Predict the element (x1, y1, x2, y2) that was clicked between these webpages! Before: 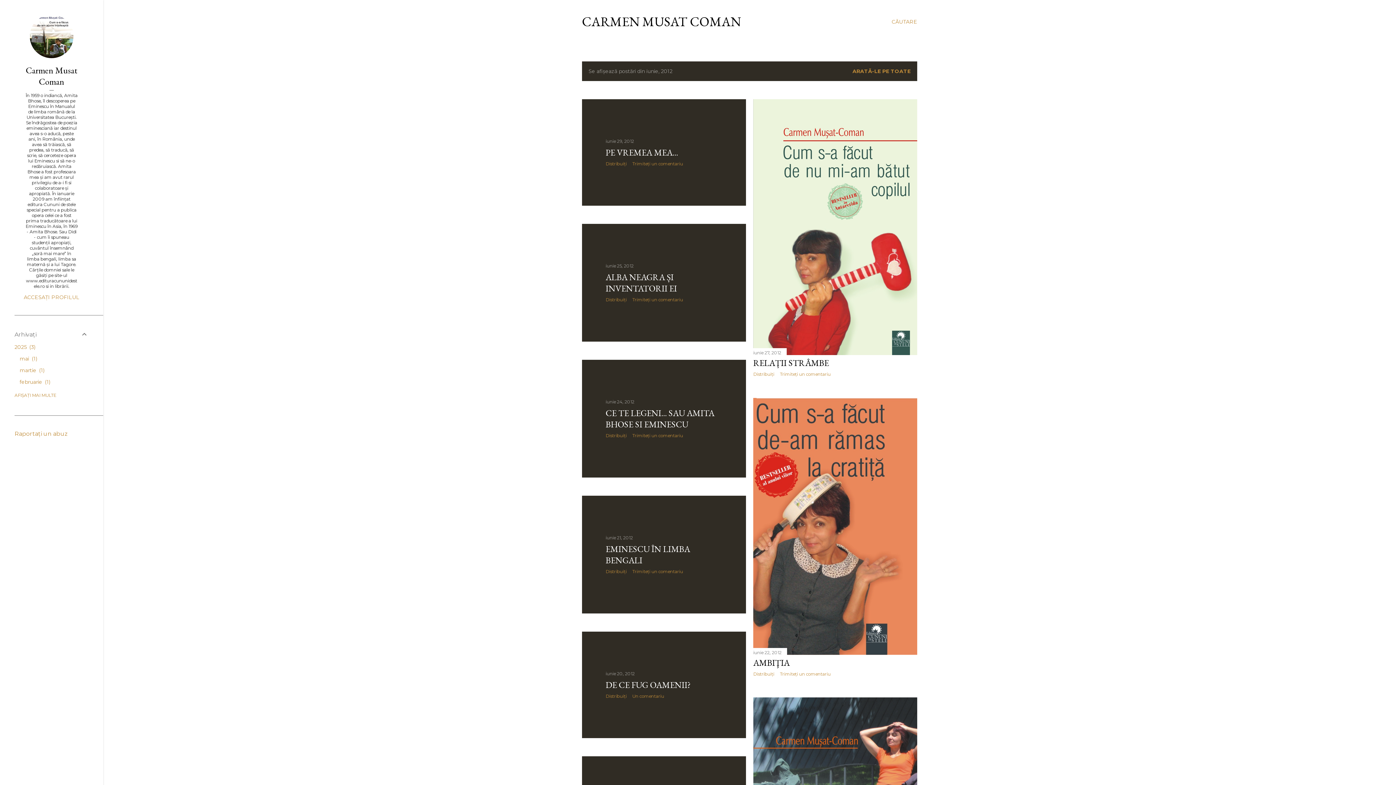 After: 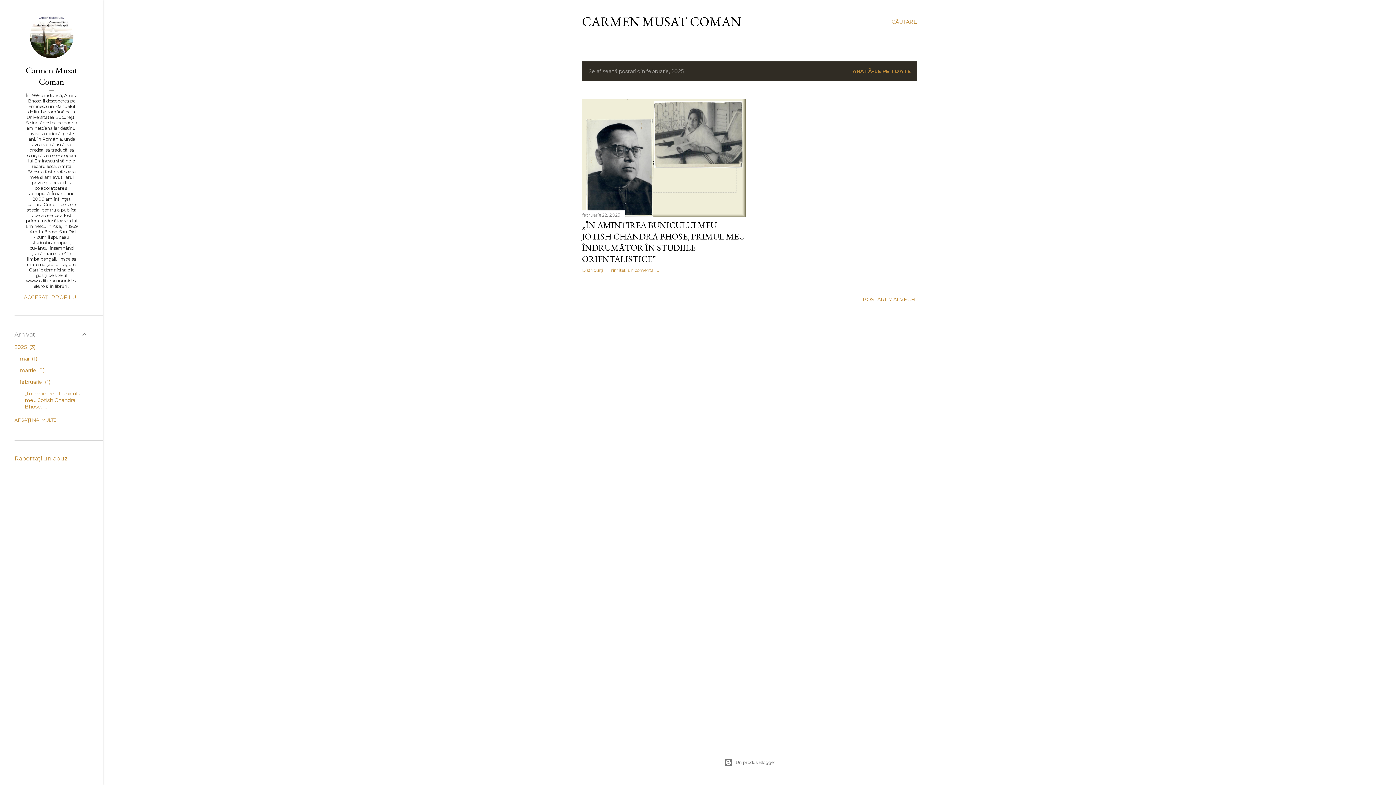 Action: bbox: (19, 378, 50, 385) label: februarie 1